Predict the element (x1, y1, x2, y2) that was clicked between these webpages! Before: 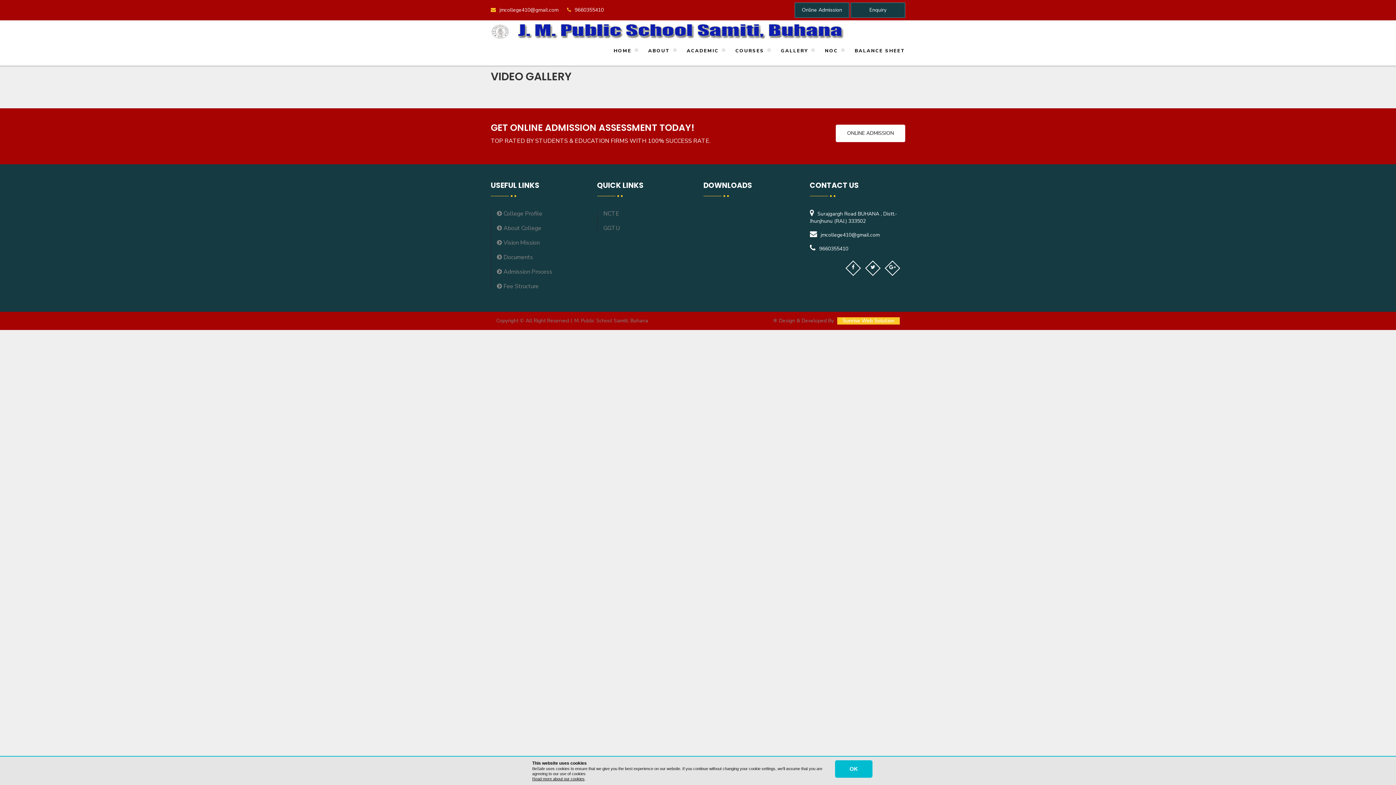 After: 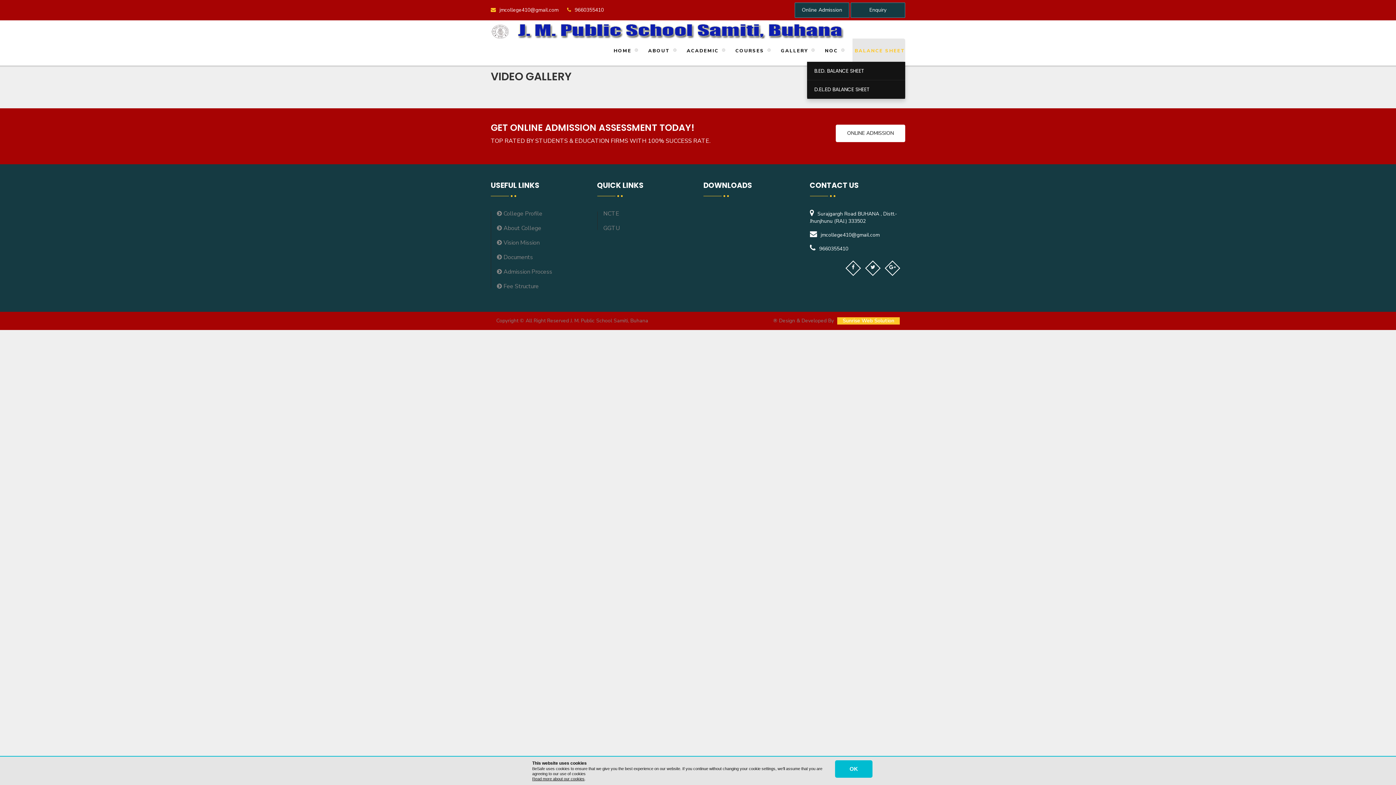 Action: bbox: (852, 38, 905, 61) label:  BALANCE SHEET